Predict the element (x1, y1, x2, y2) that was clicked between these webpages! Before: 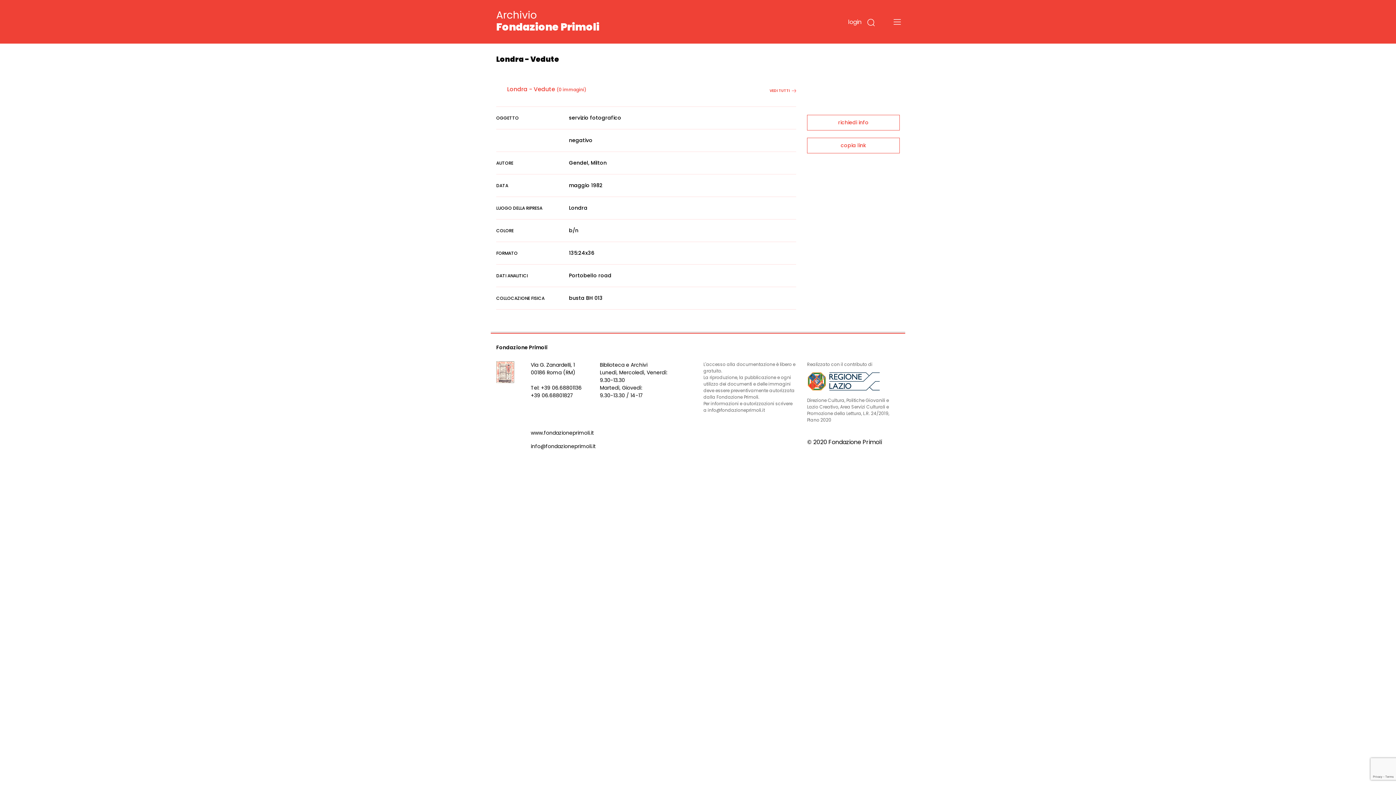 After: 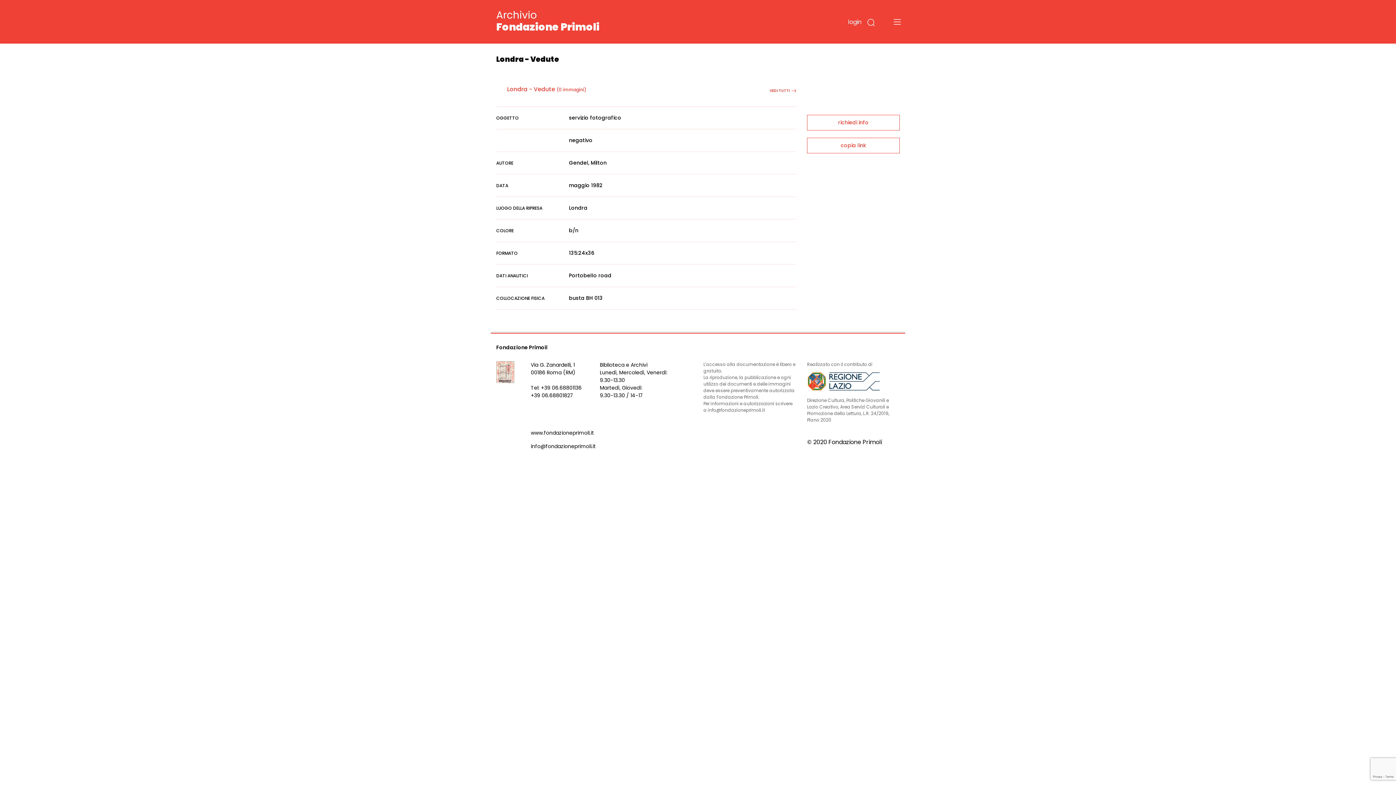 Action: bbox: (530, 429, 594, 436) label: www.fondazioneprimoli.it